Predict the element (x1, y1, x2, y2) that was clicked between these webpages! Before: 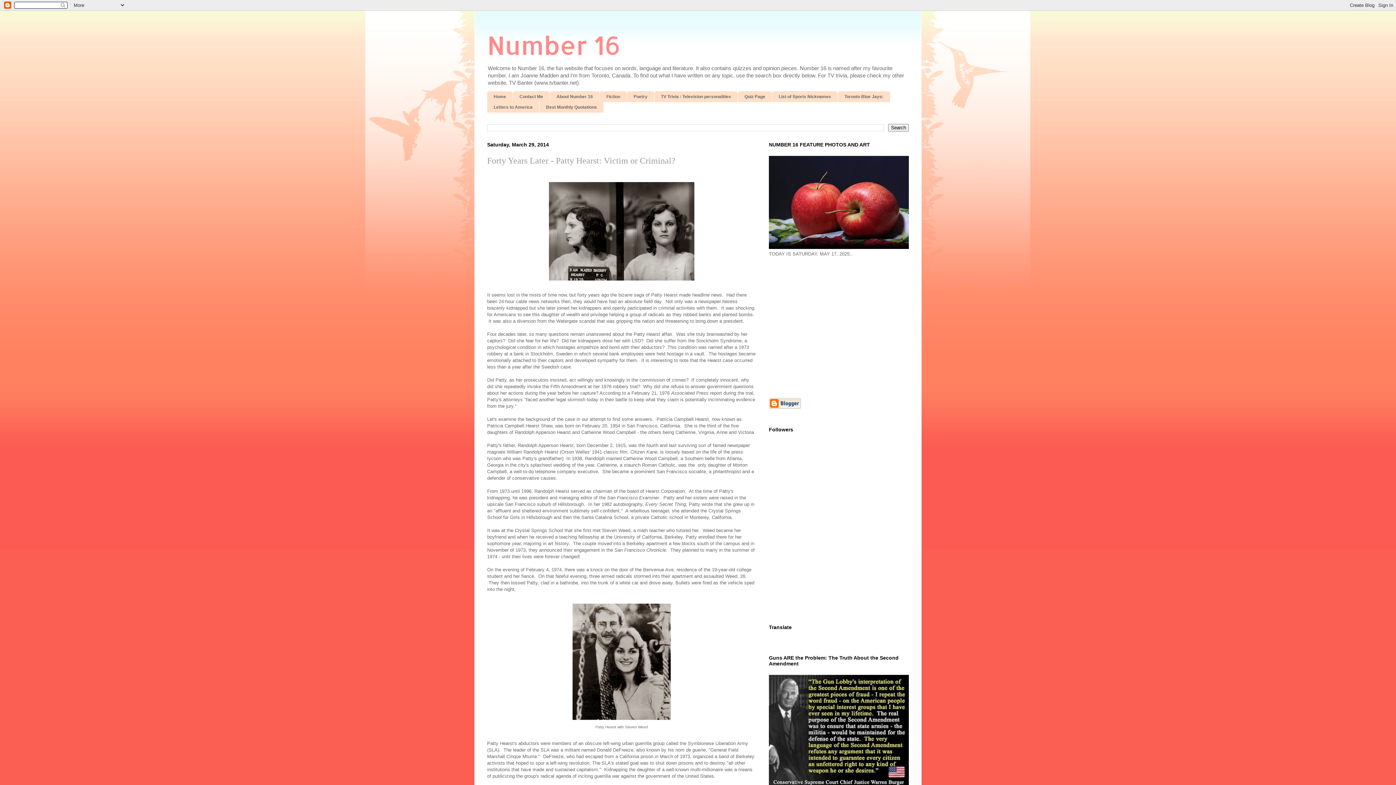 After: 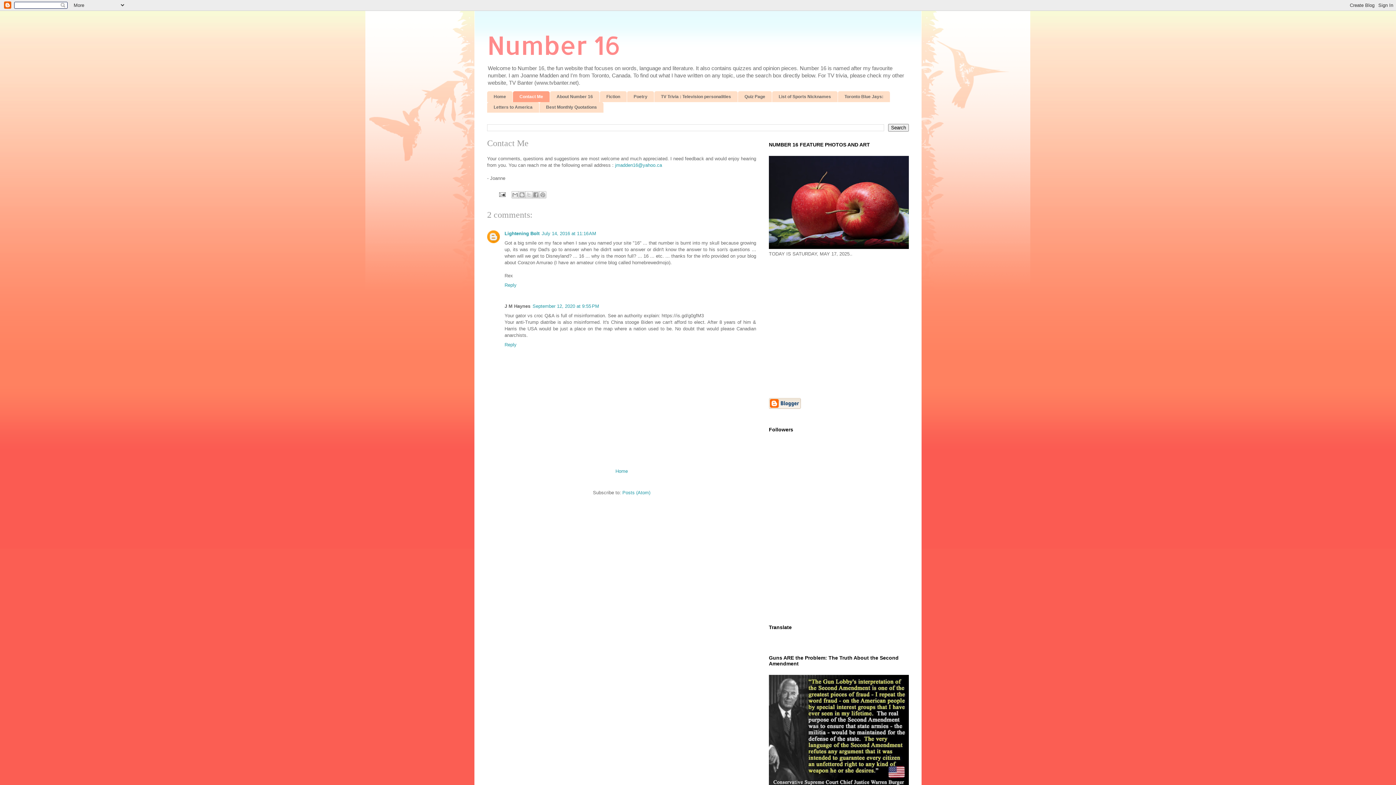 Action: bbox: (513, 91, 549, 102) label: Contact Me